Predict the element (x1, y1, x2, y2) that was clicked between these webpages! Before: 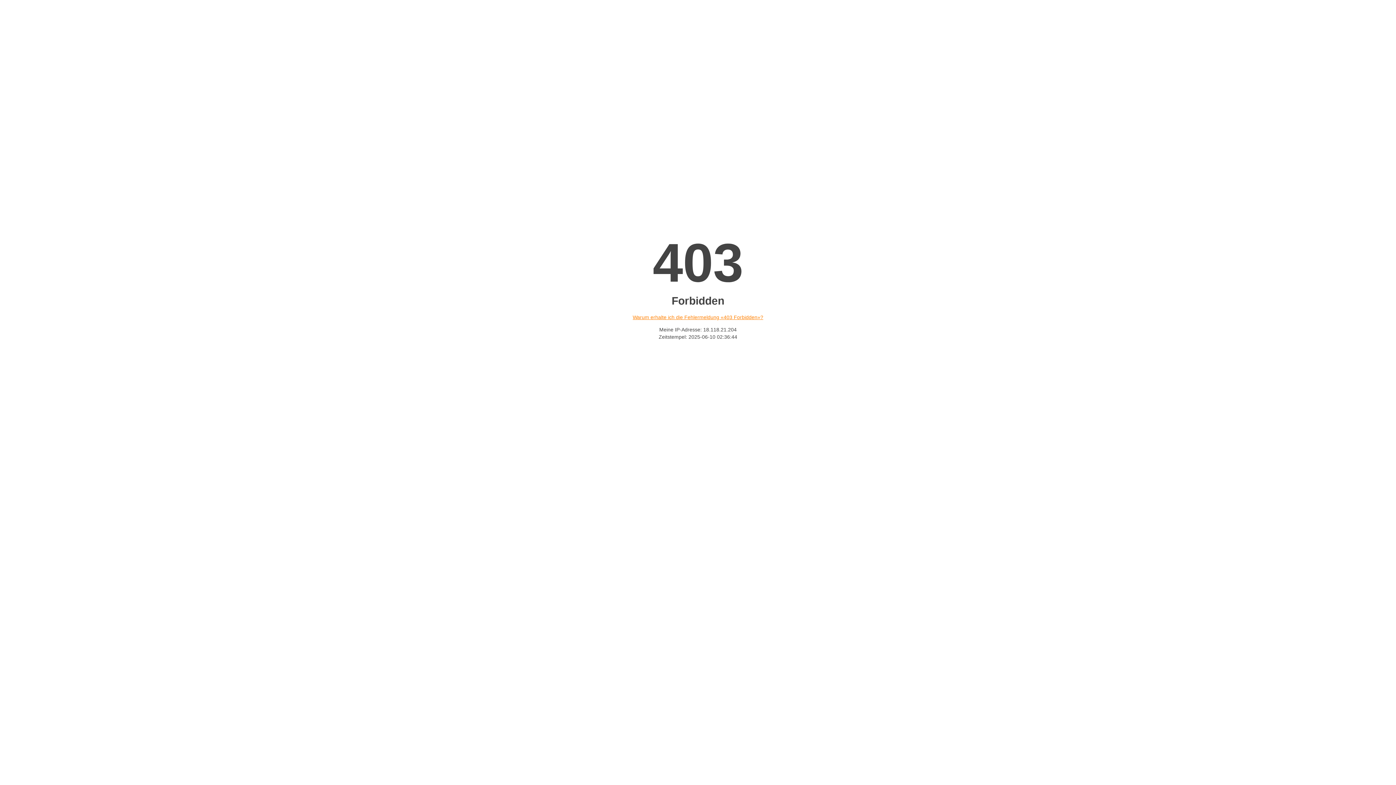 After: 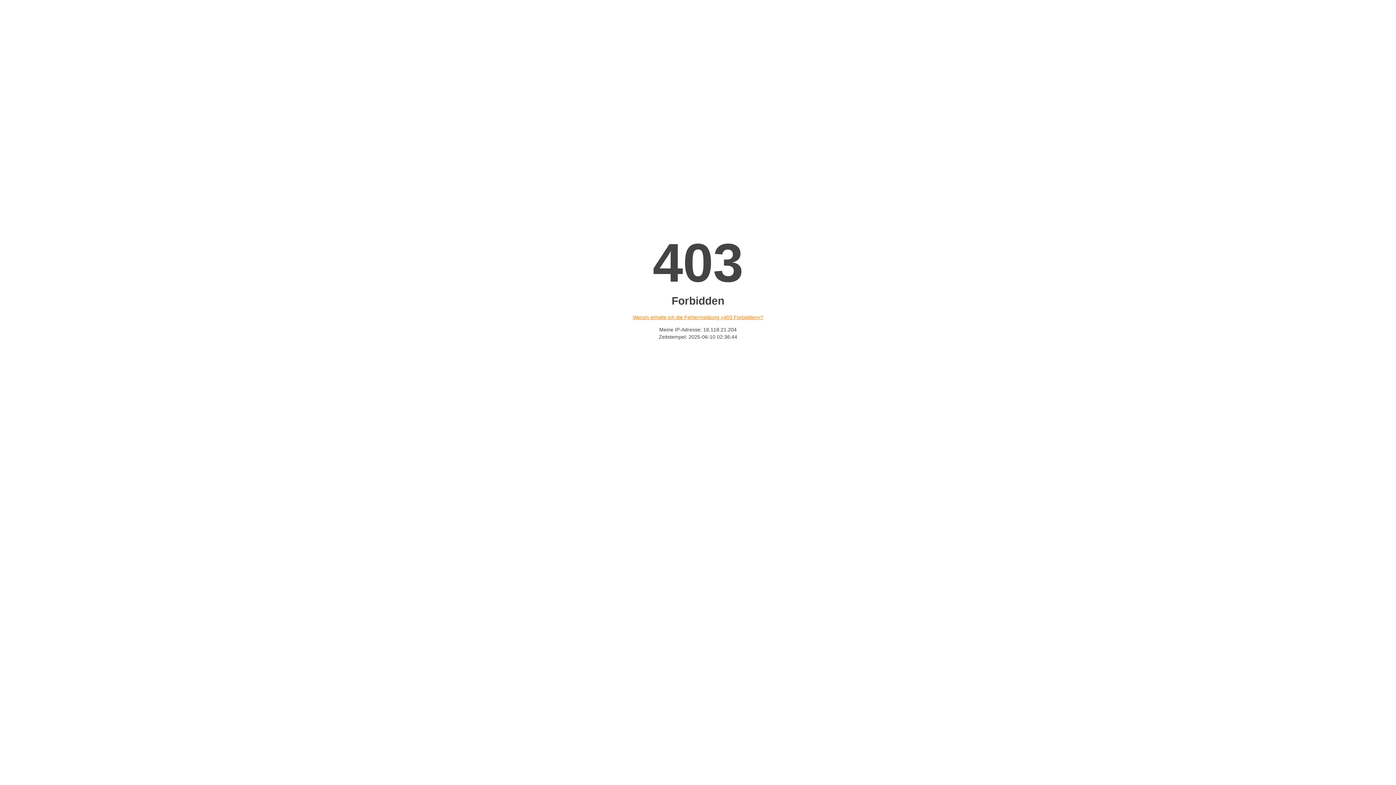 Action: label: Warum erhalte ich die Fehlermeldung «403 Forbidden»? bbox: (632, 314, 763, 320)